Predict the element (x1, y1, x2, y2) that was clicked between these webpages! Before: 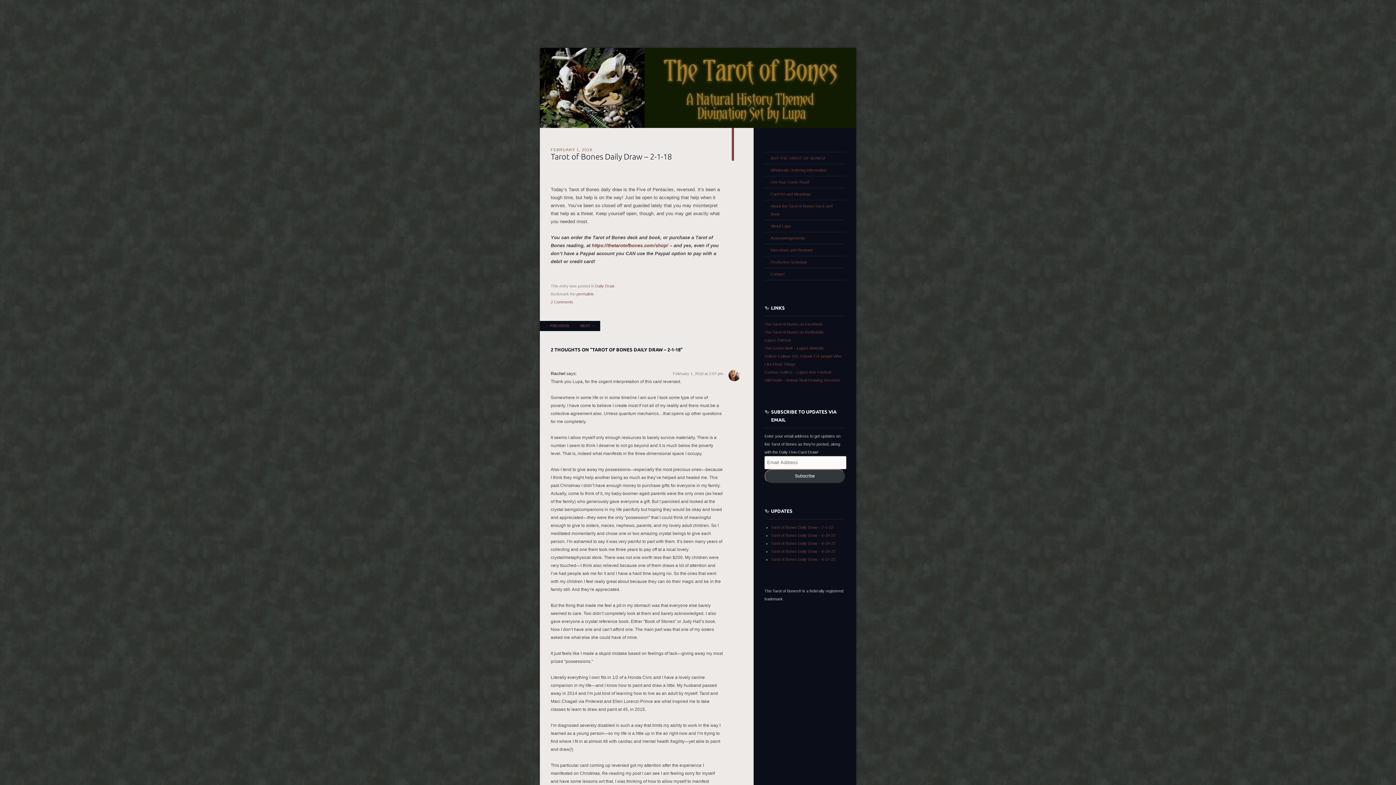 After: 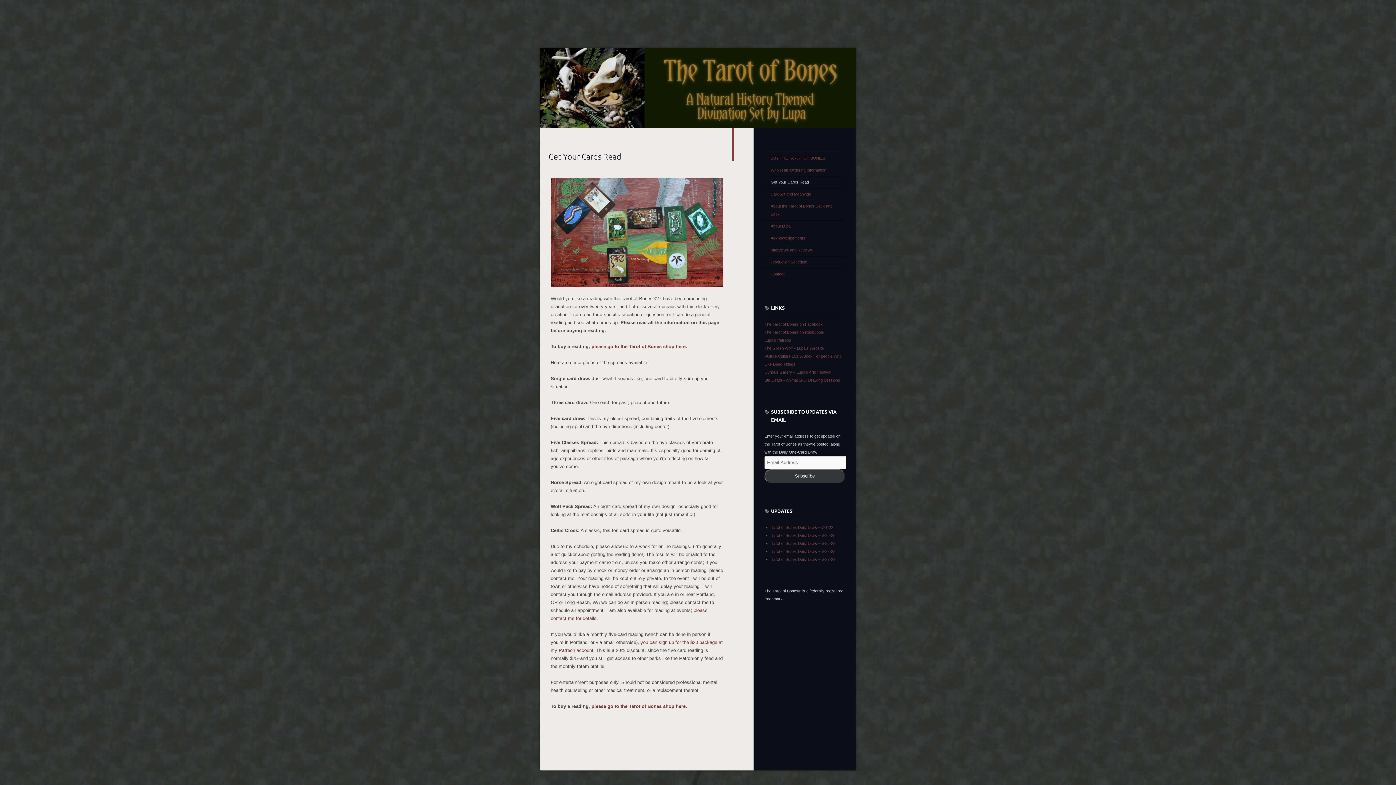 Action: bbox: (764, 176, 845, 188) label: Get Your Cards Read